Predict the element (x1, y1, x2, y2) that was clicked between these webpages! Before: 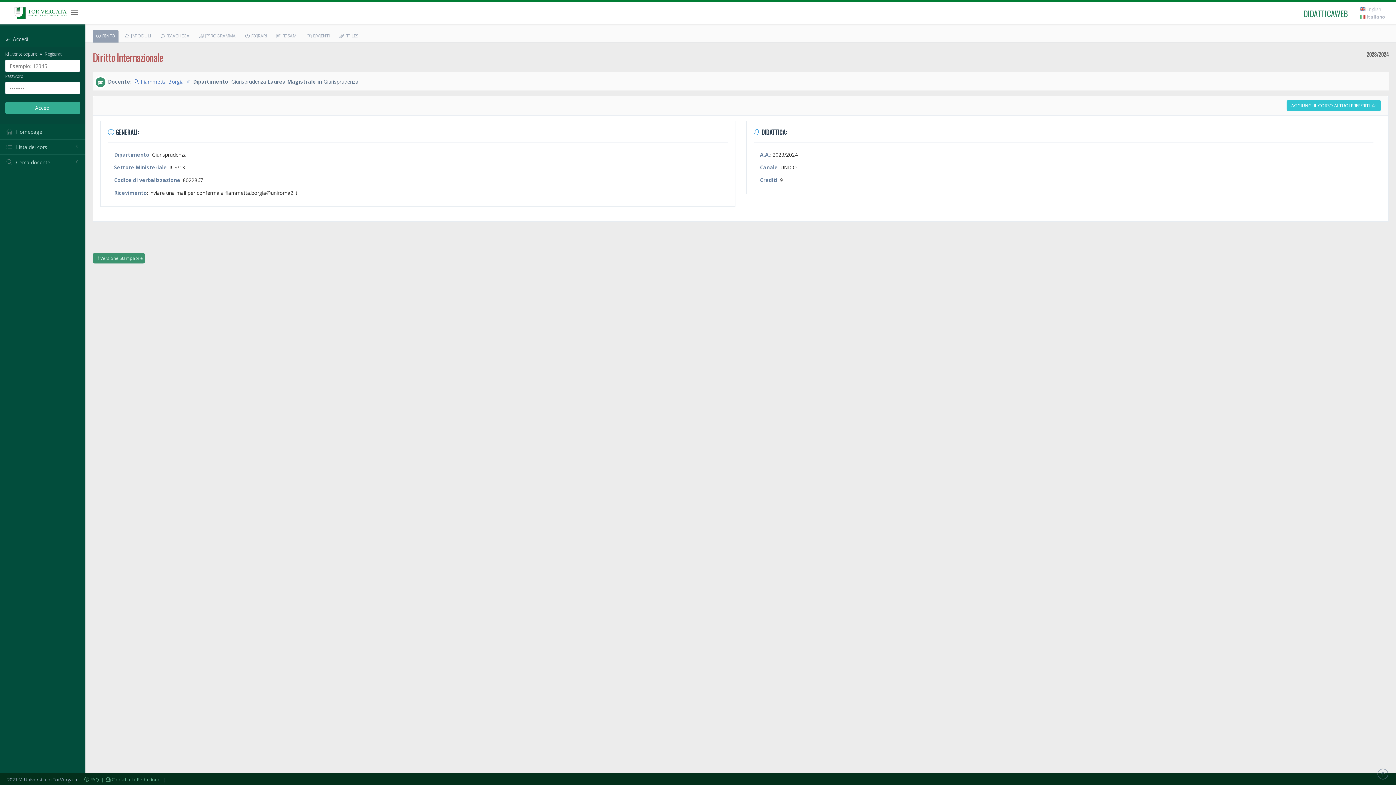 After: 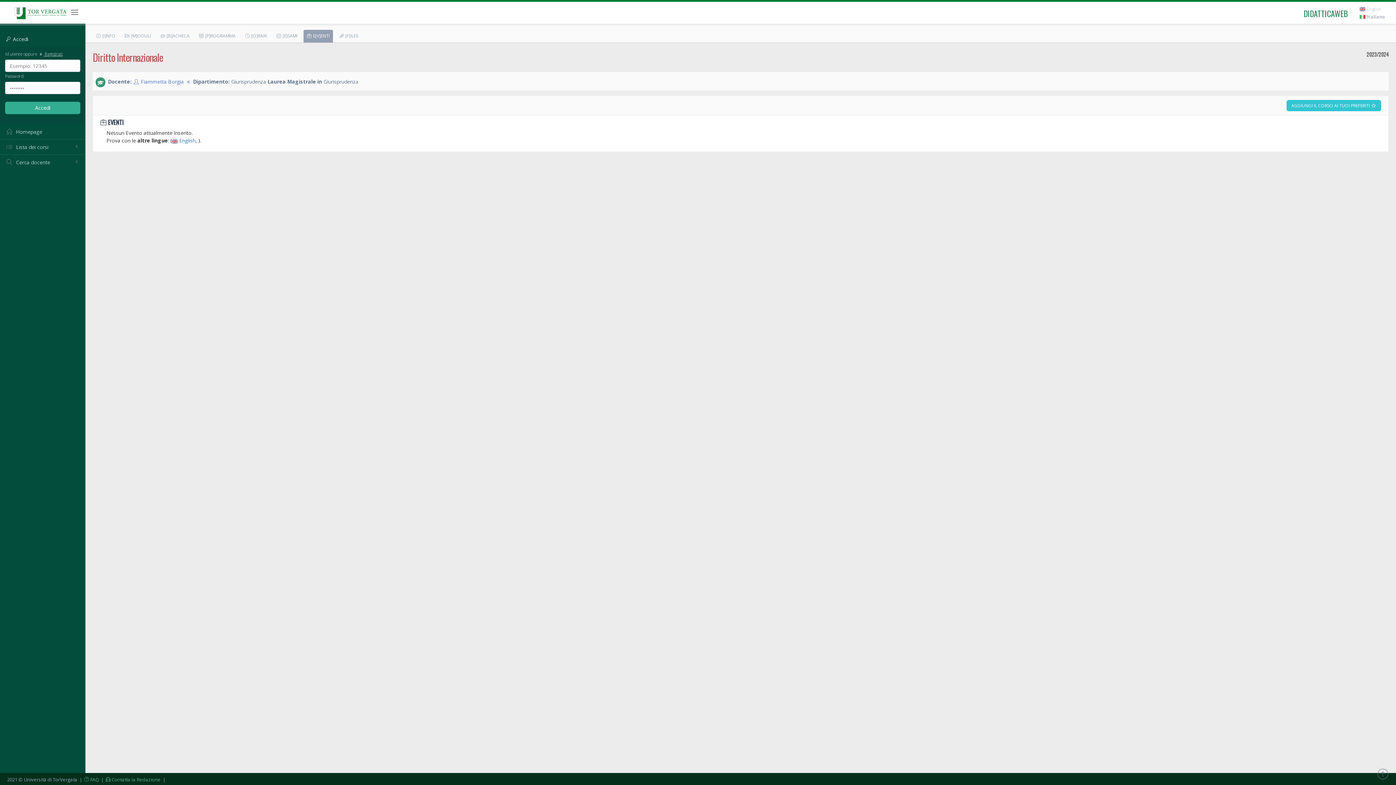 Action: label:  E[V]ENTI bbox: (303, 29, 332, 42)